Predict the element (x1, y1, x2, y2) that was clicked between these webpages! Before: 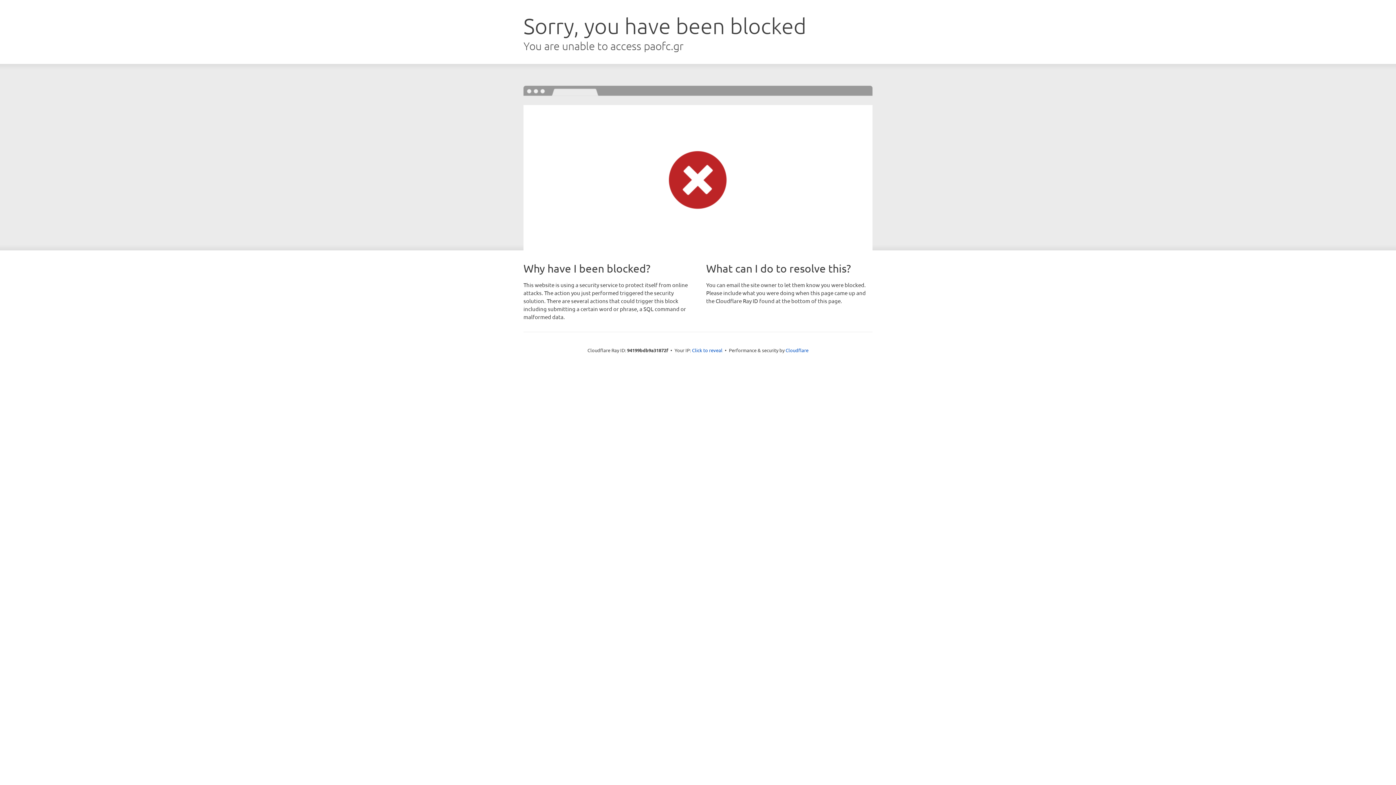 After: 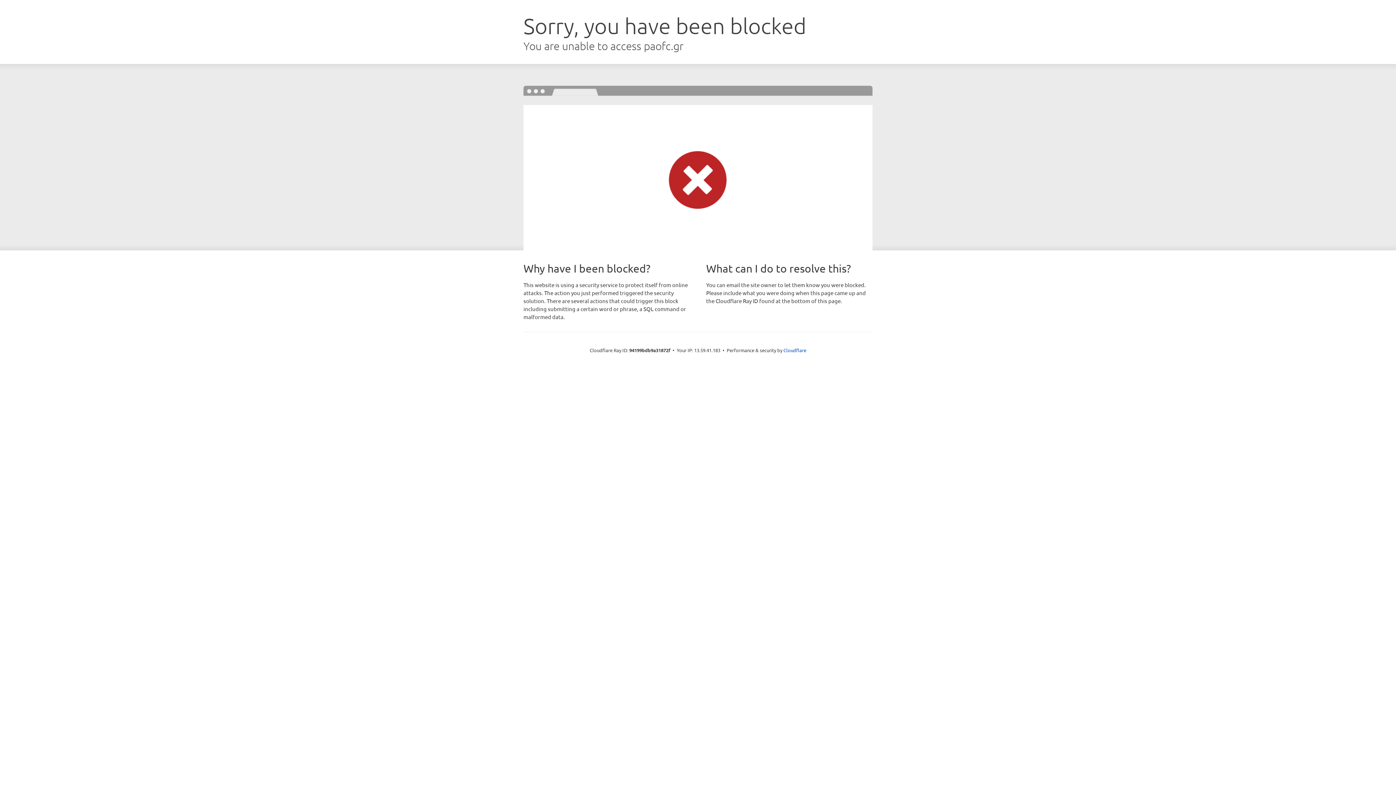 Action: label: Click to reveal bbox: (692, 346, 722, 353)